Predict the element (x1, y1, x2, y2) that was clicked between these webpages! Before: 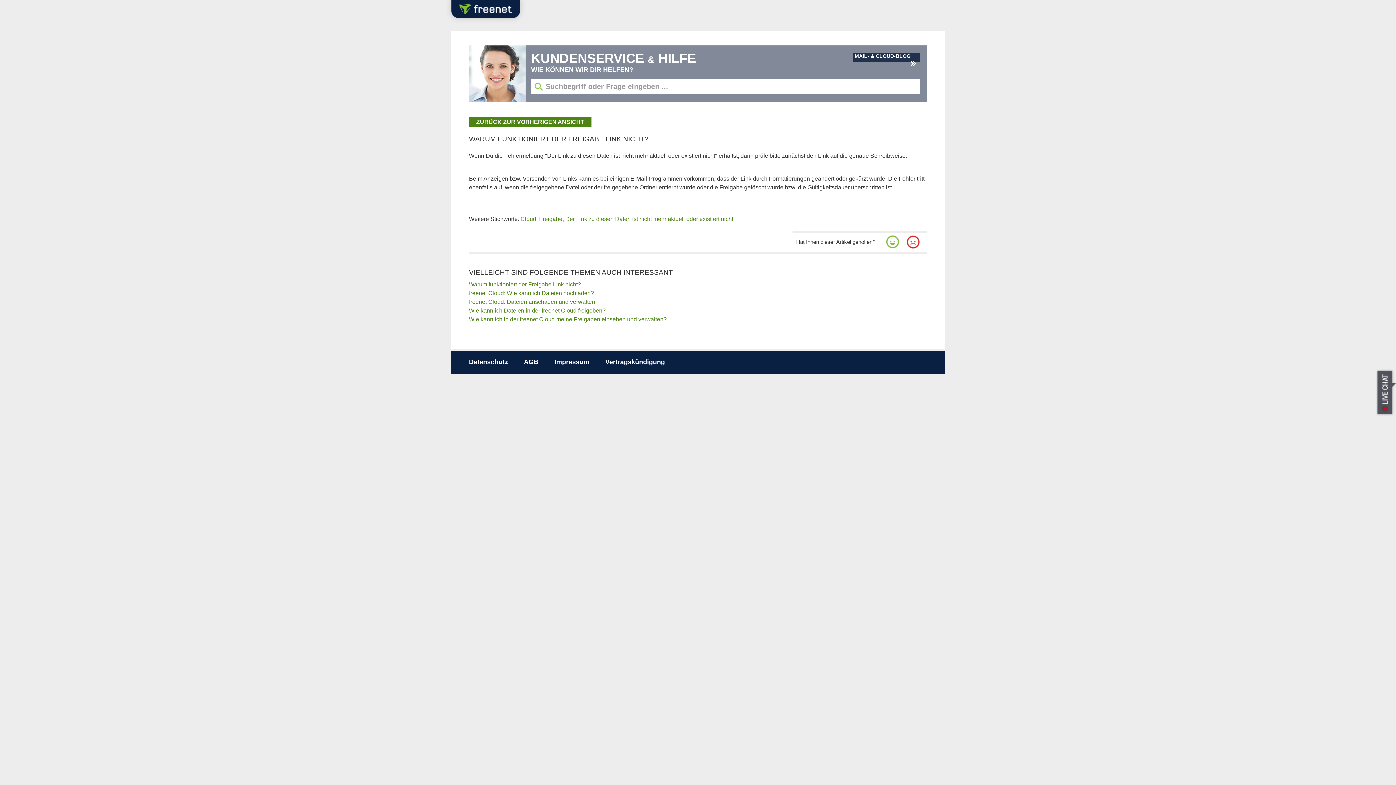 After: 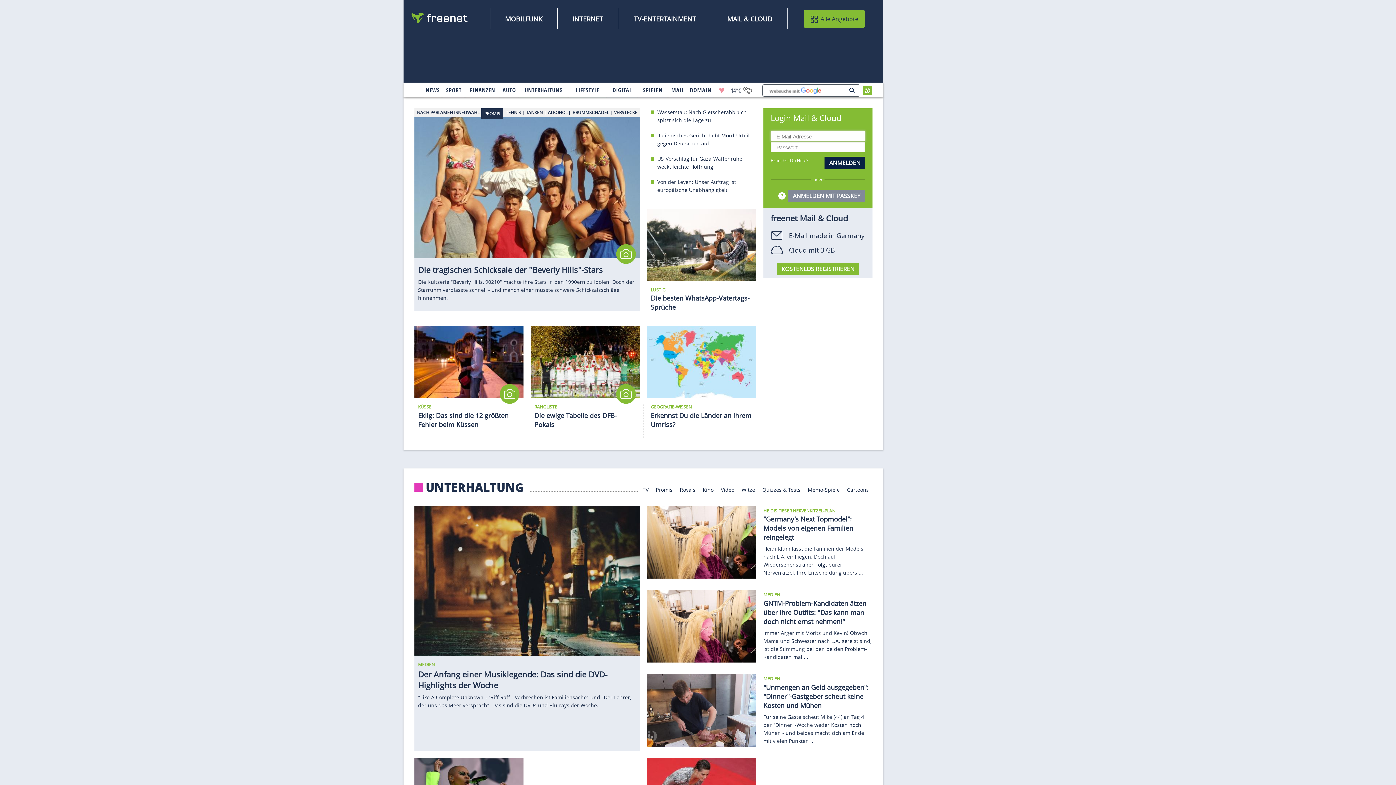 Action: bbox: (444, 20, 527, 26)